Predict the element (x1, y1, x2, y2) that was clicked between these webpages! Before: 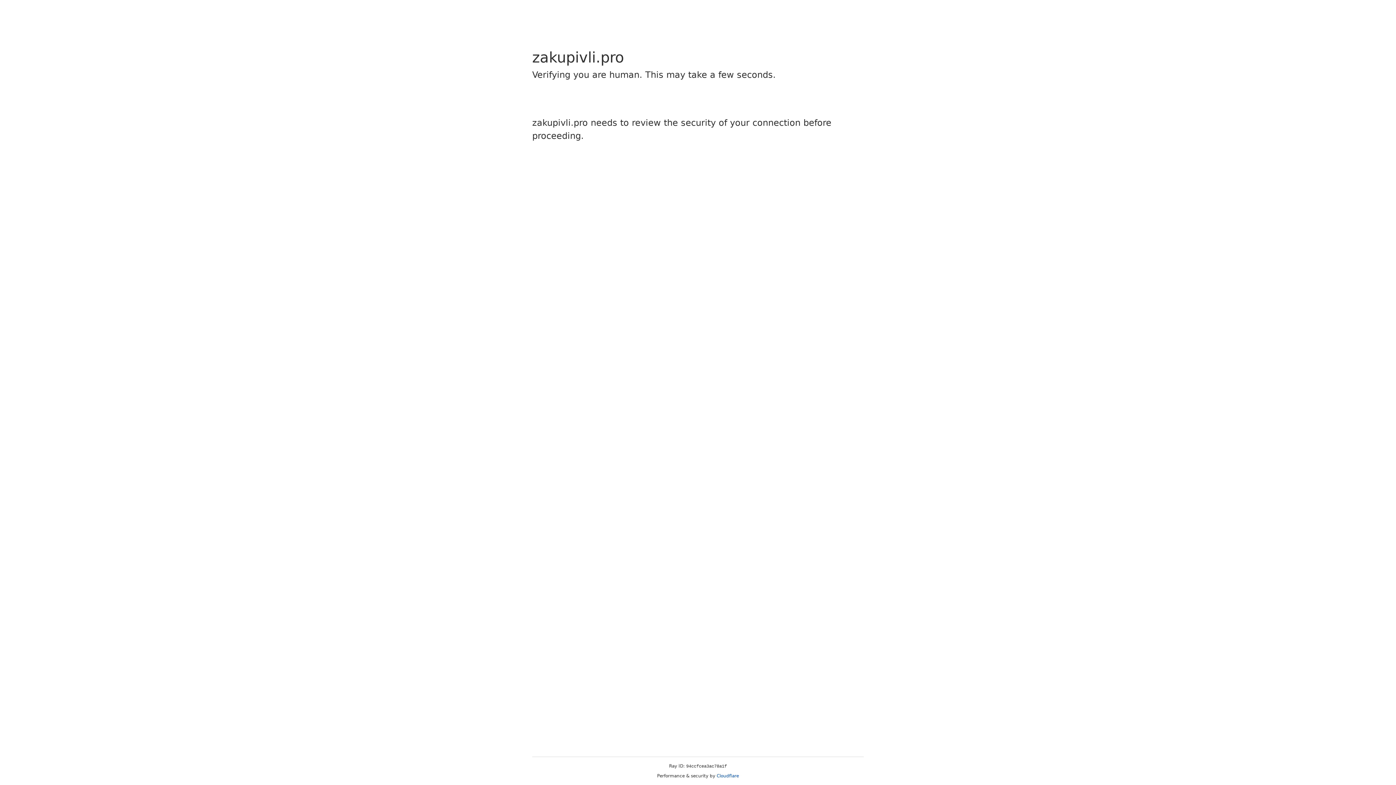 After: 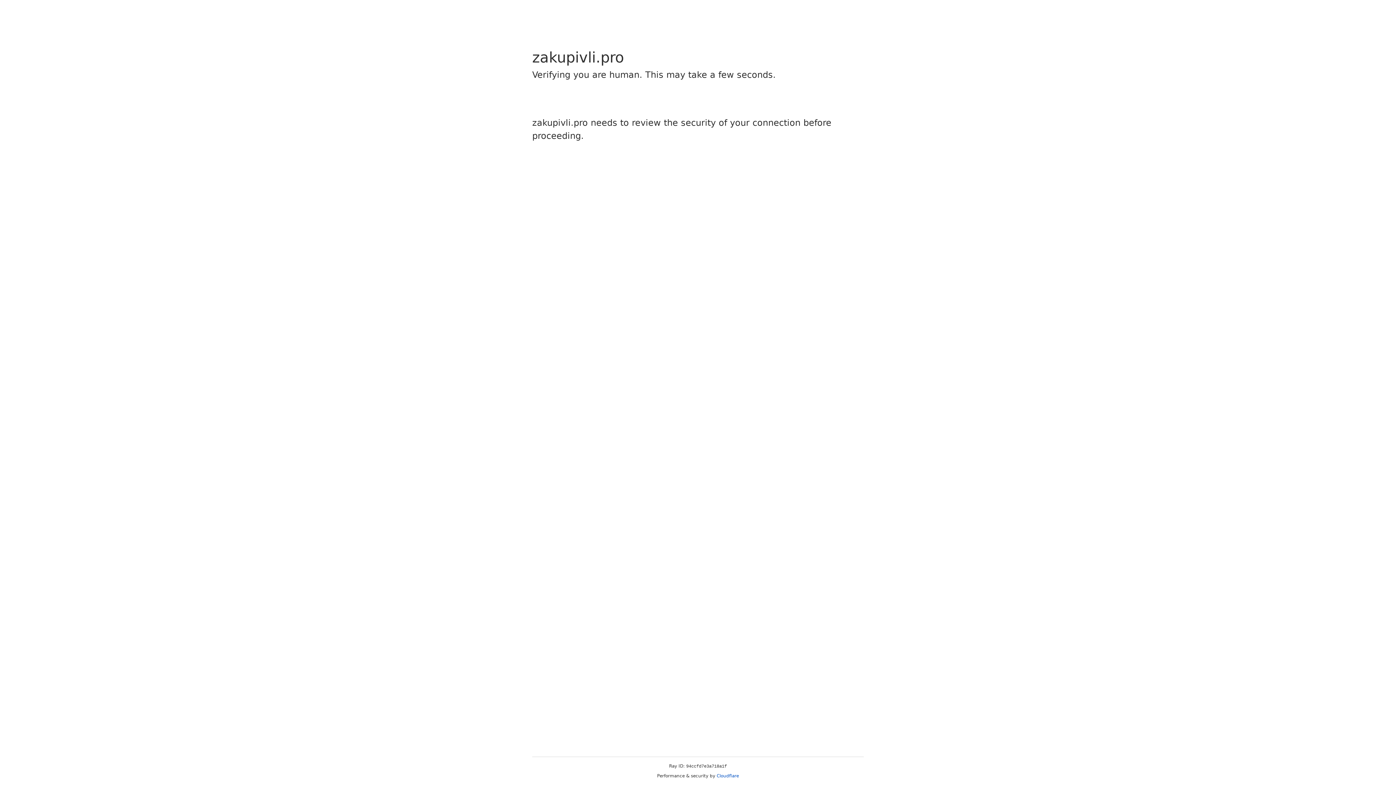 Action: label: Cloudflare bbox: (716, 773, 739, 778)